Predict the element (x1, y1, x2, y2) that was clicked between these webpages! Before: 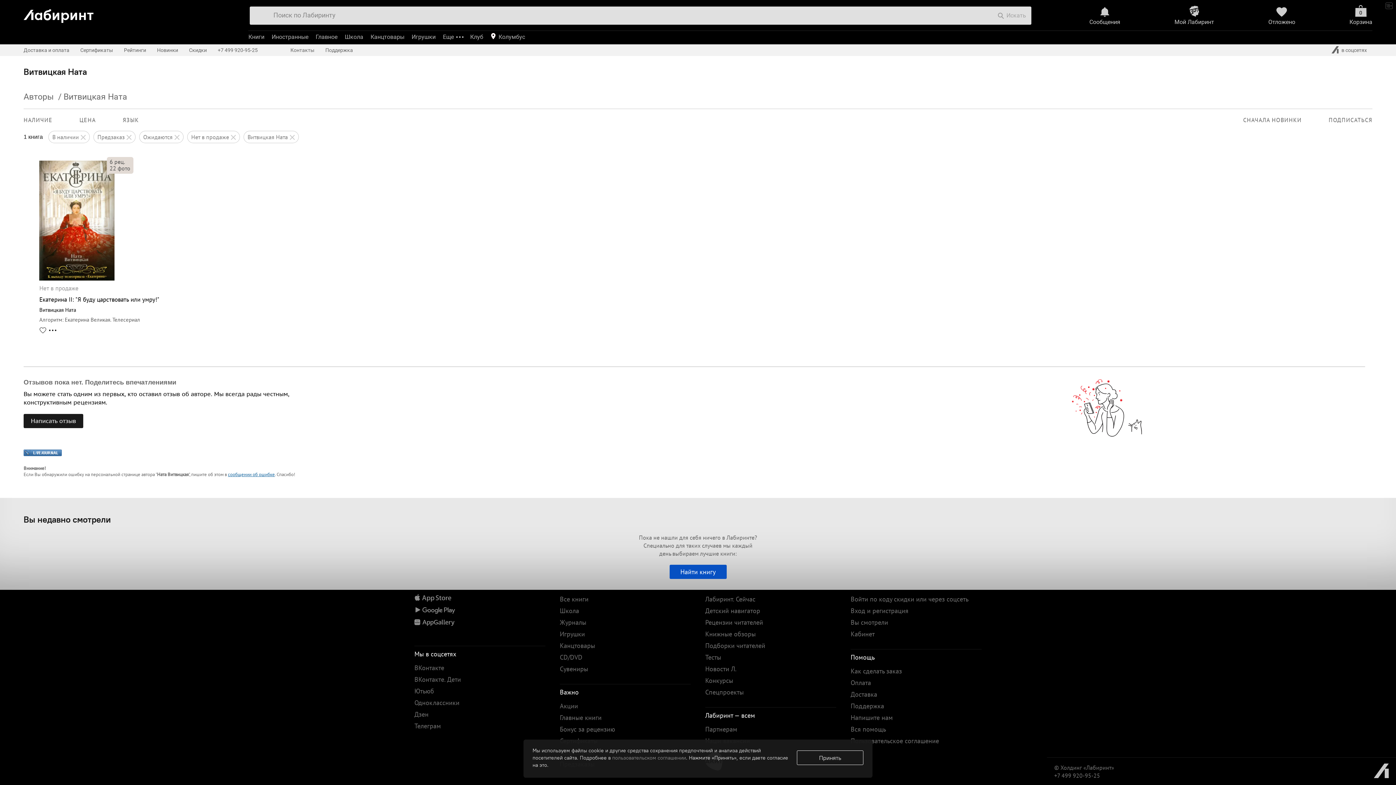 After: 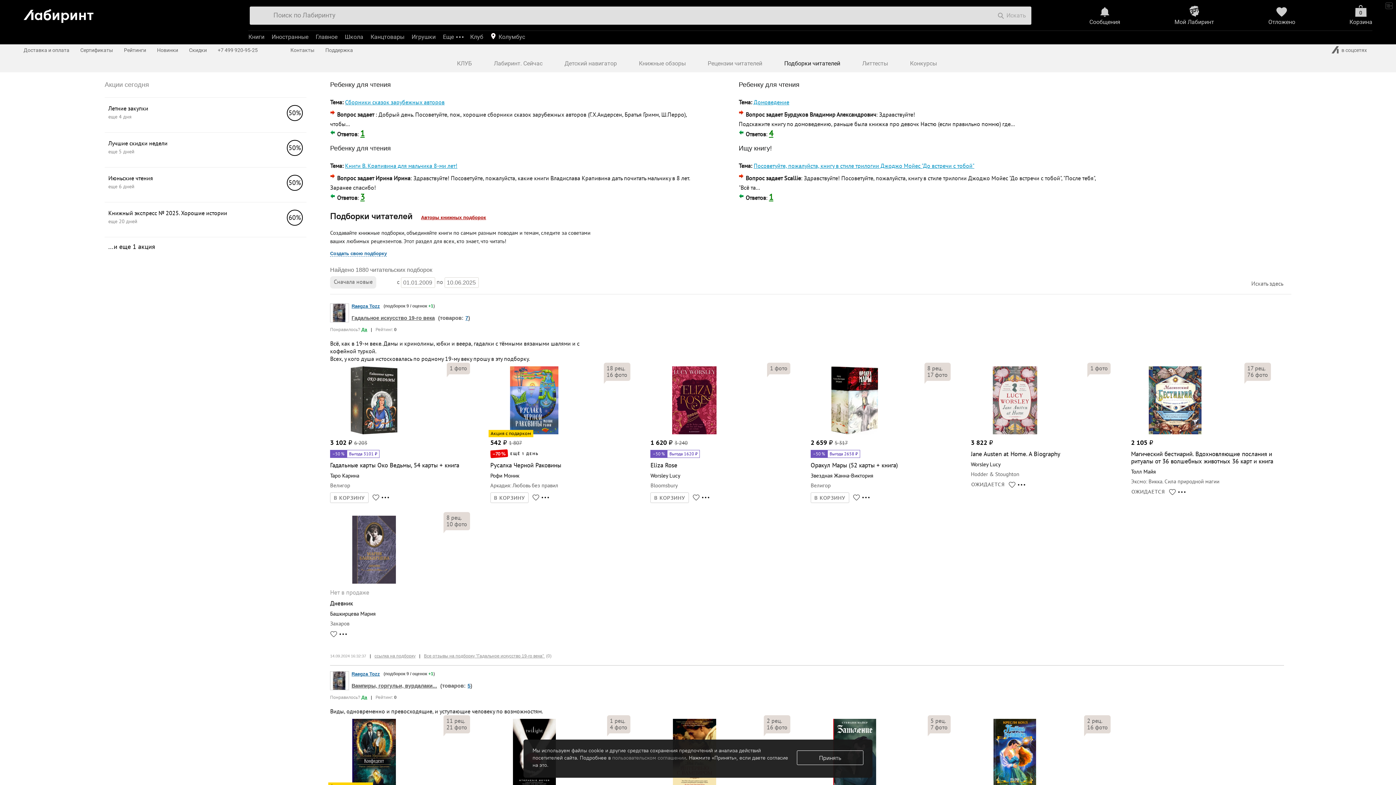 Action: bbox: (705, 641, 765, 650) label: Подборки читателей